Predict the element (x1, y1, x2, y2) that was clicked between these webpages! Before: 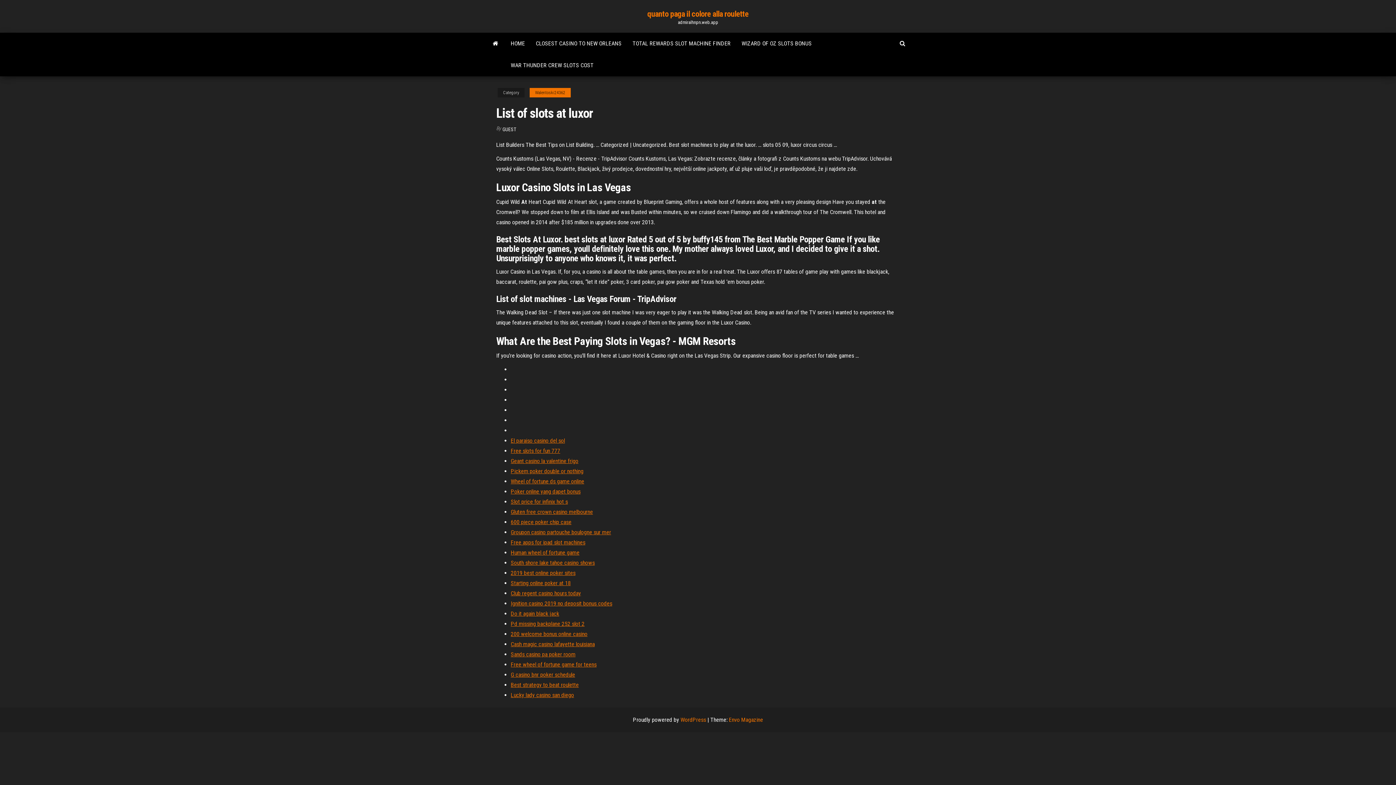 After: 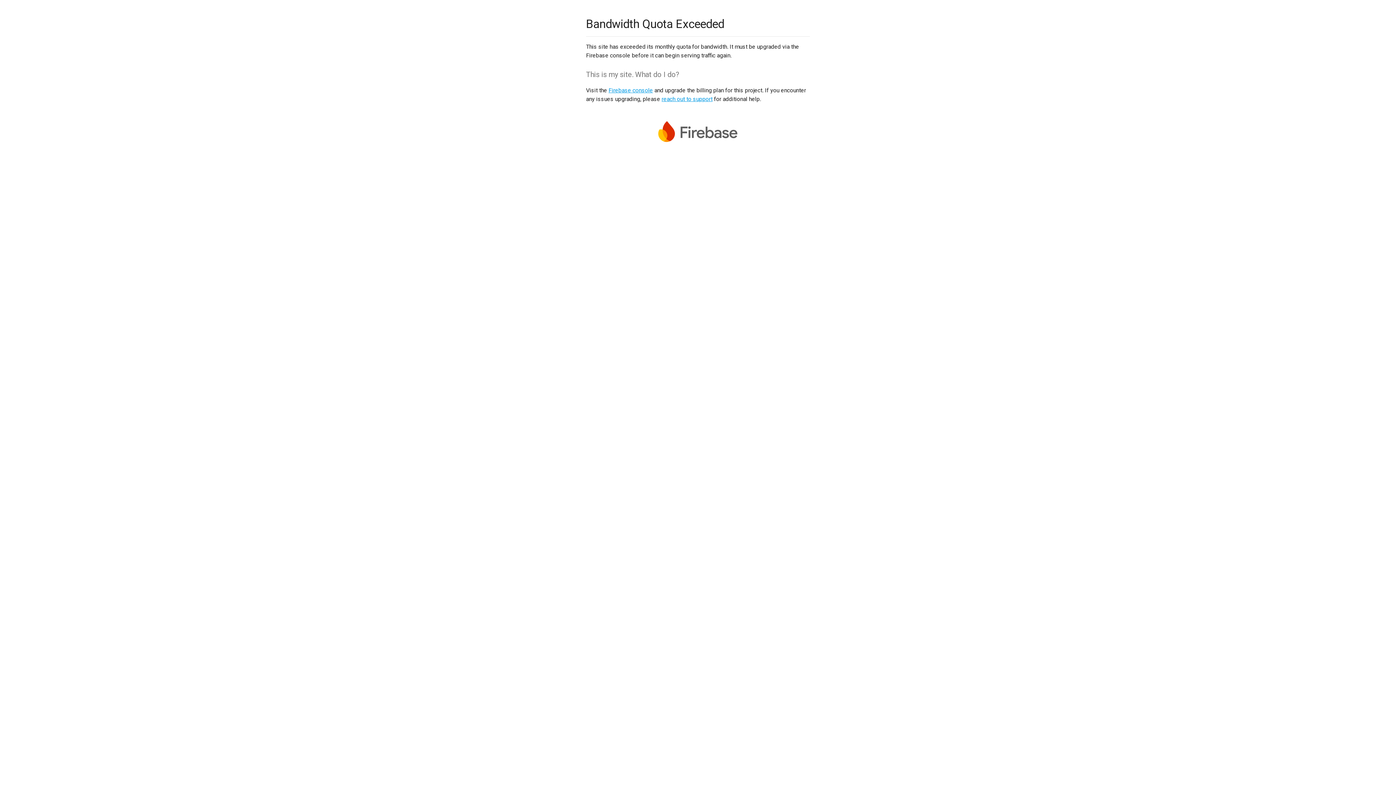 Action: label: Gluten free crown casino melbourne bbox: (510, 508, 593, 515)